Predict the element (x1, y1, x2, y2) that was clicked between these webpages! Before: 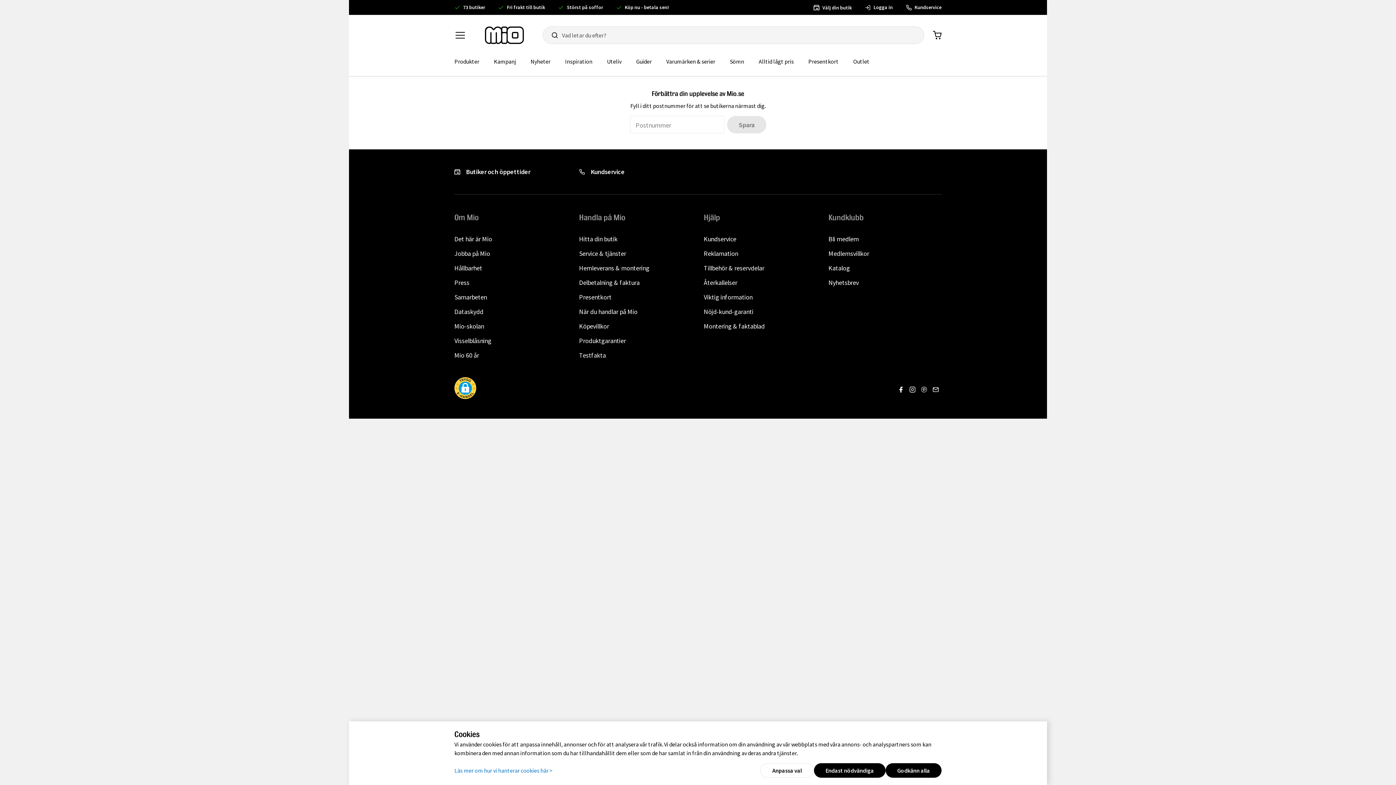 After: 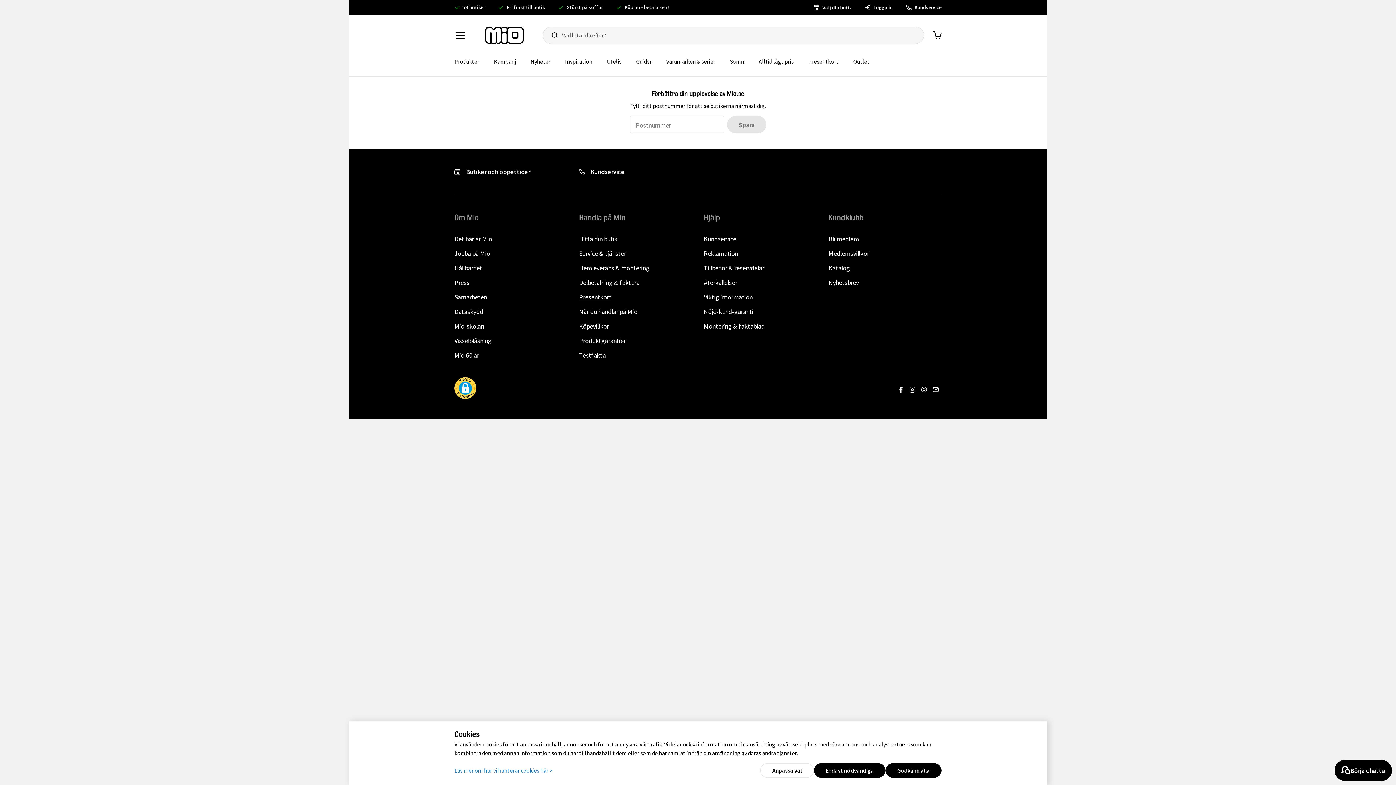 Action: bbox: (579, 293, 611, 301) label: Presentkort